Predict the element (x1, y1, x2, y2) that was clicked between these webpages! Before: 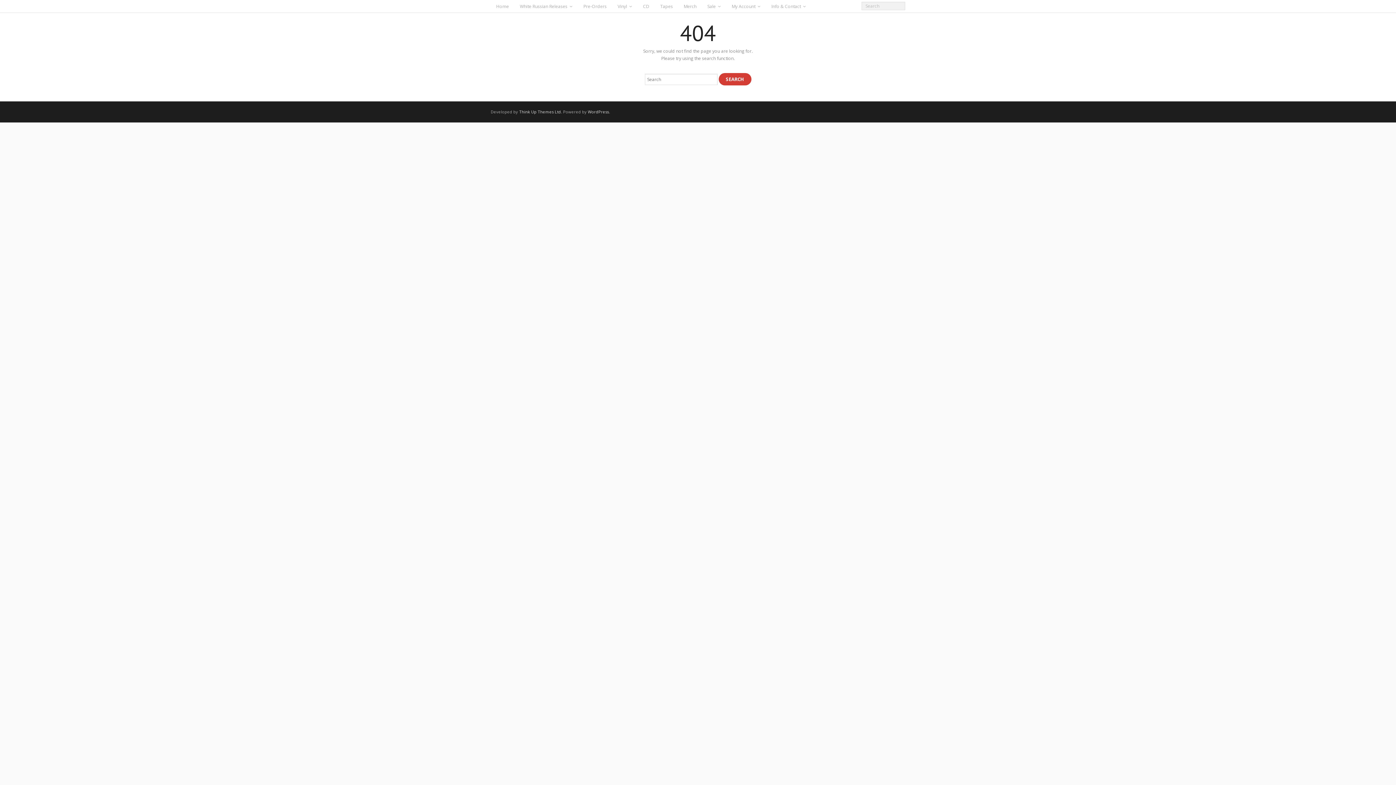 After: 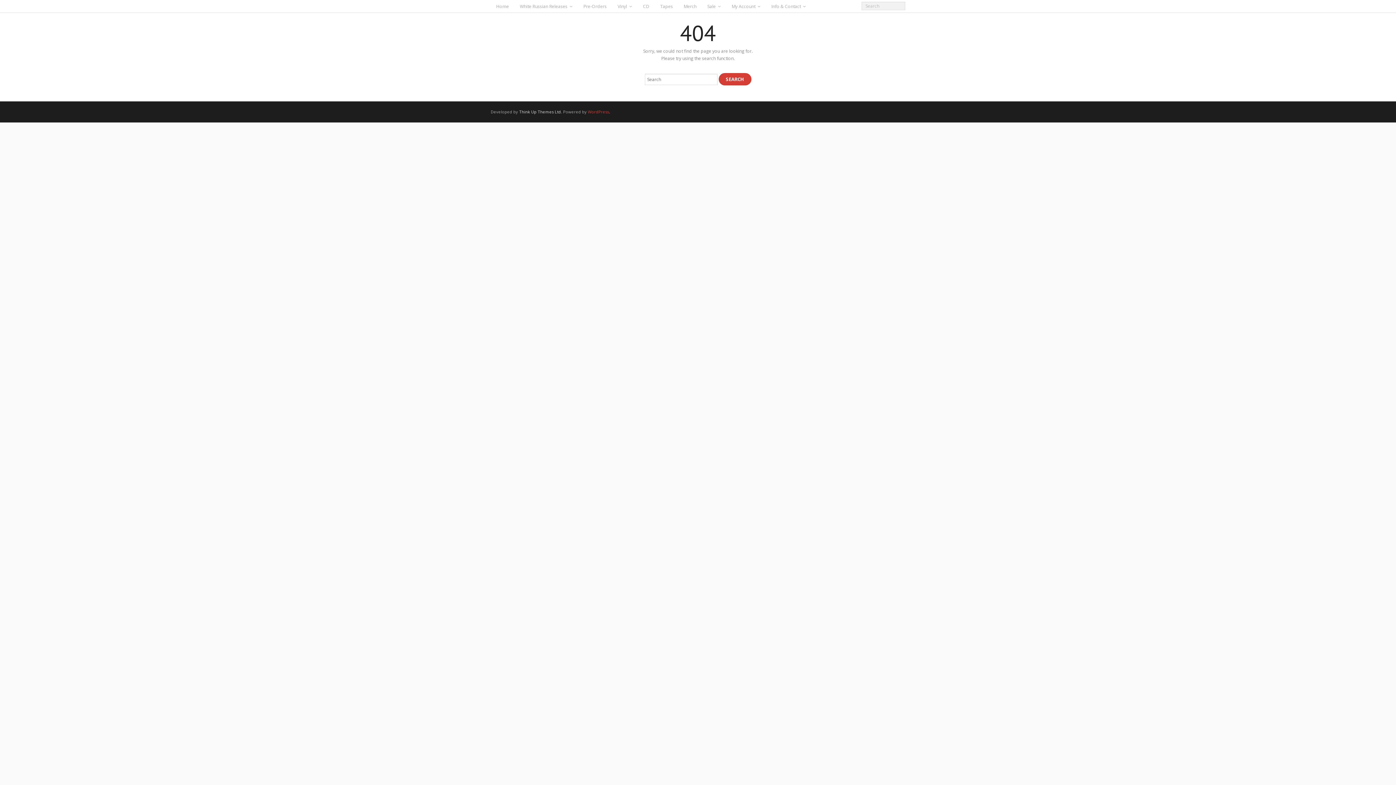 Action: label: WordPress bbox: (588, 109, 609, 114)